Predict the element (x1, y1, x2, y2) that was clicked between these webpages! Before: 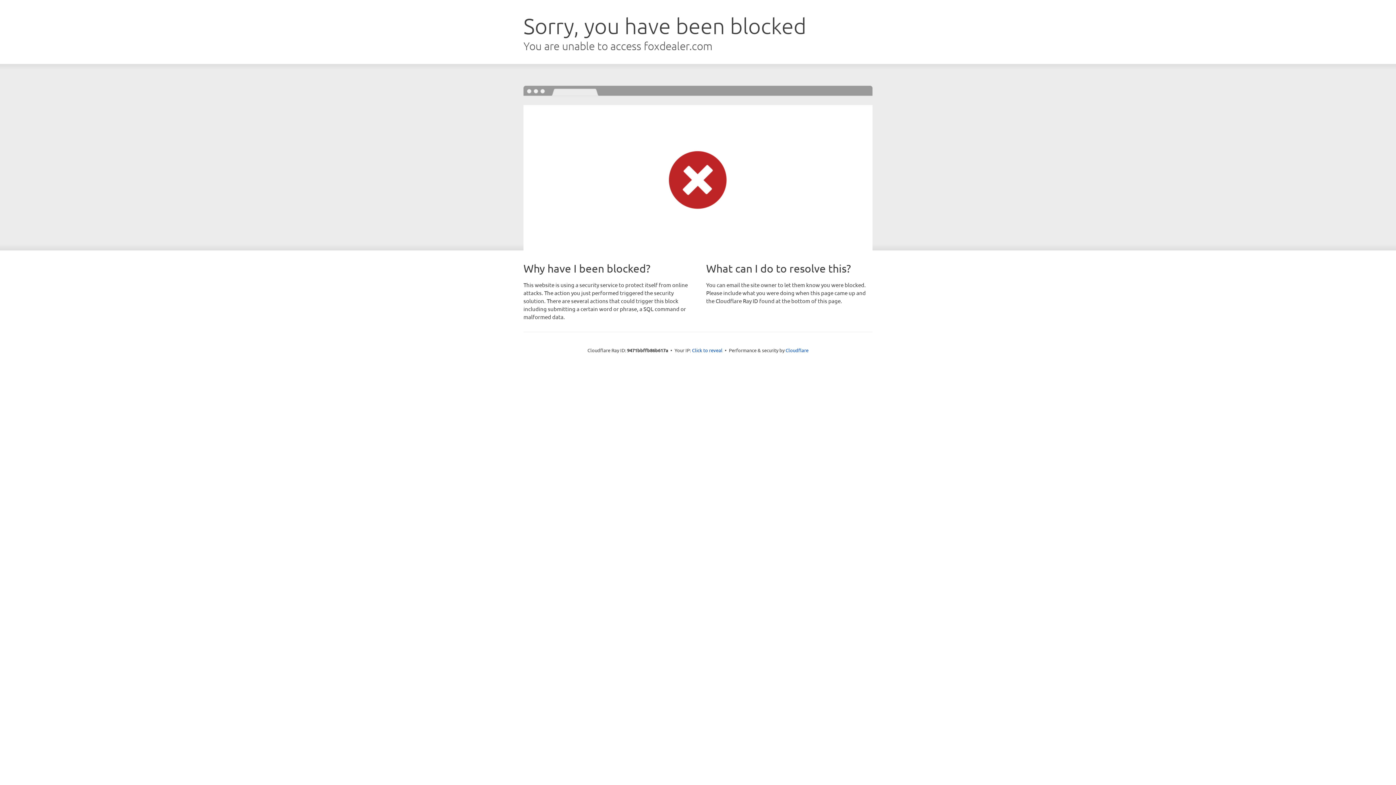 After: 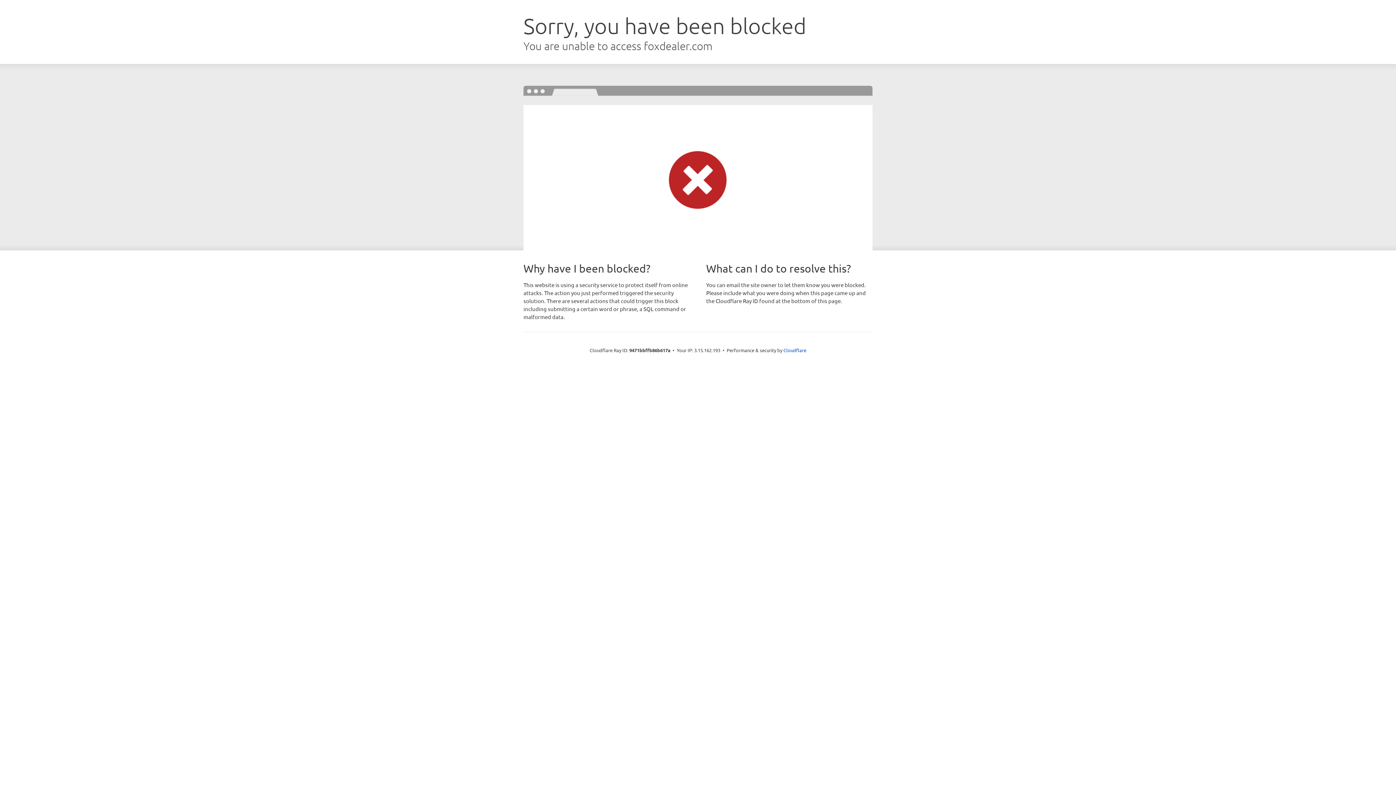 Action: bbox: (692, 346, 722, 353) label: Click to reveal